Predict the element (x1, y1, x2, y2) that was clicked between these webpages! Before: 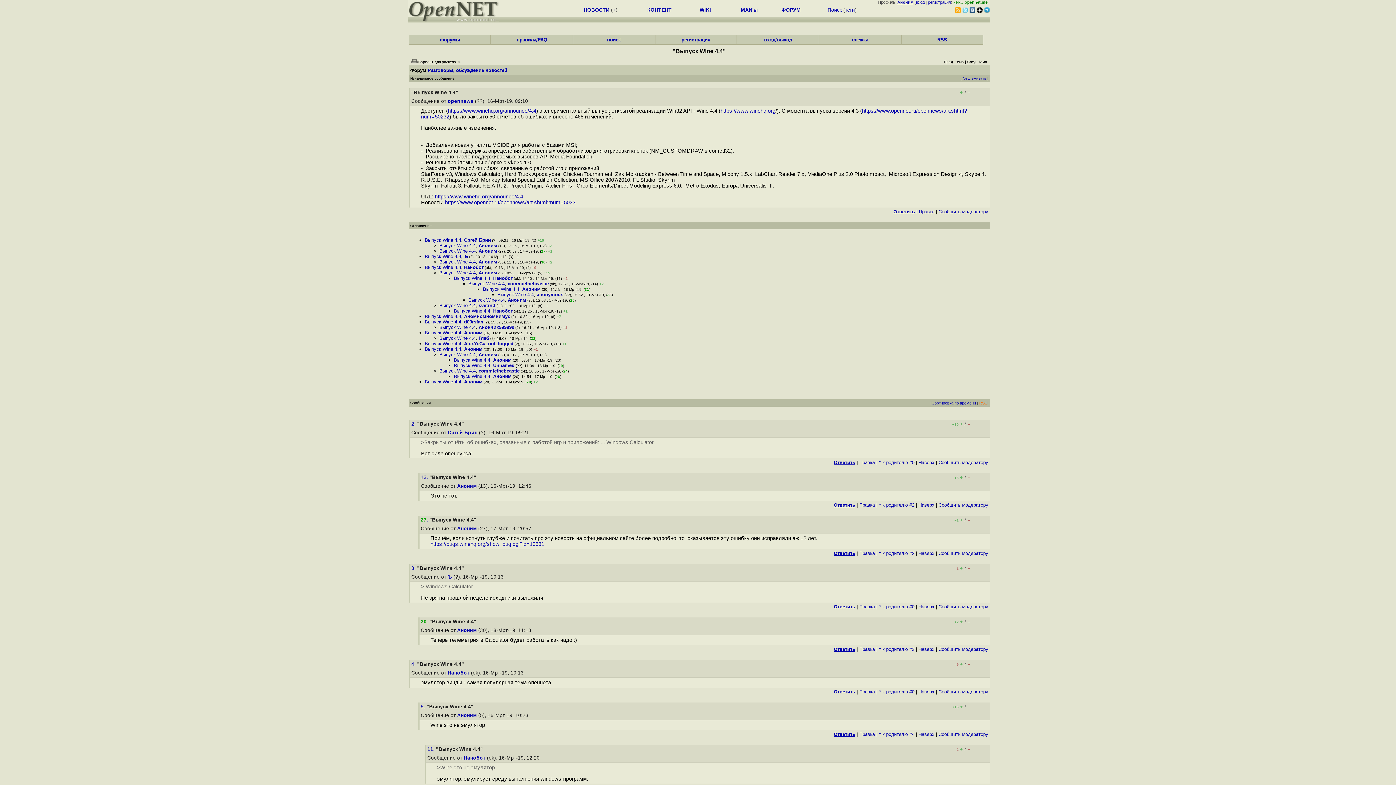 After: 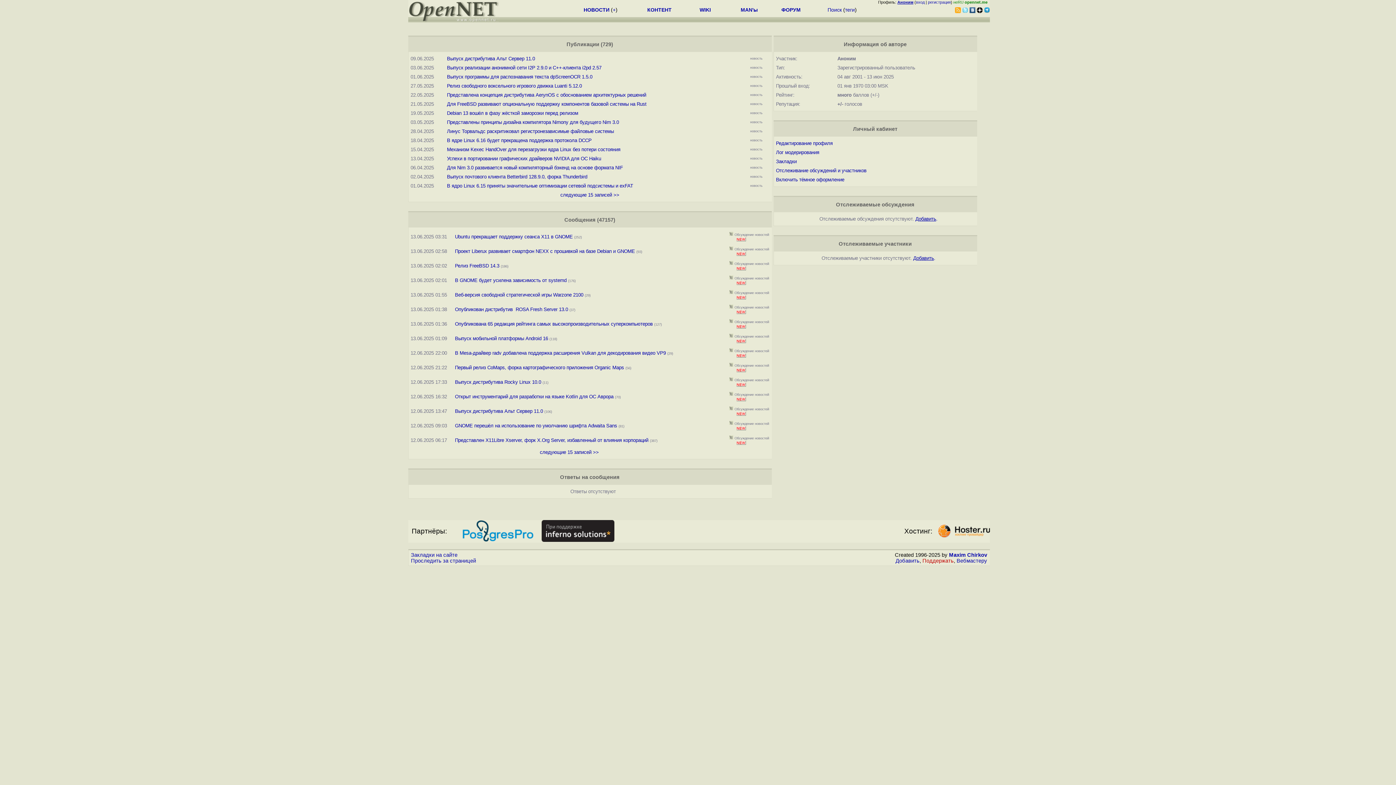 Action: label: Аноним bbox: (457, 628, 476, 633)